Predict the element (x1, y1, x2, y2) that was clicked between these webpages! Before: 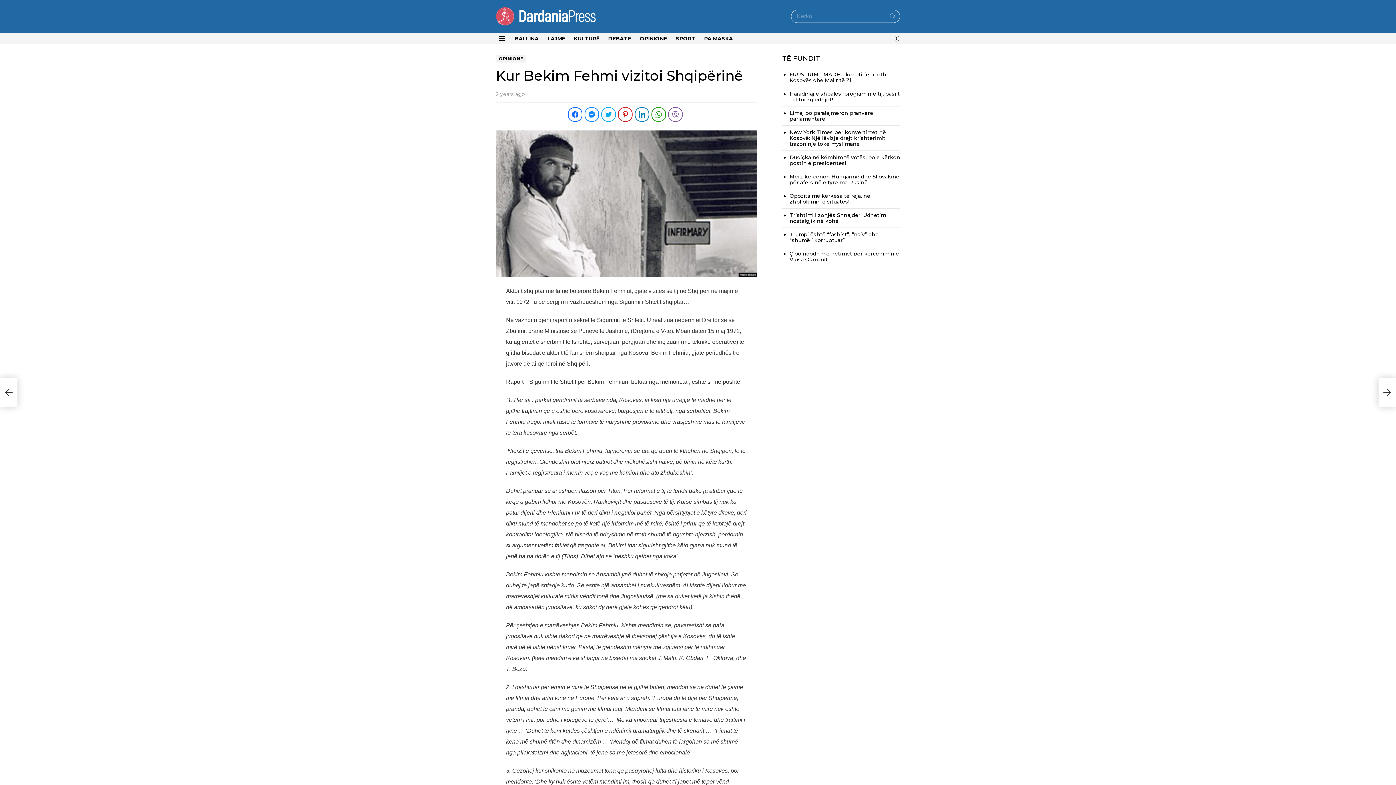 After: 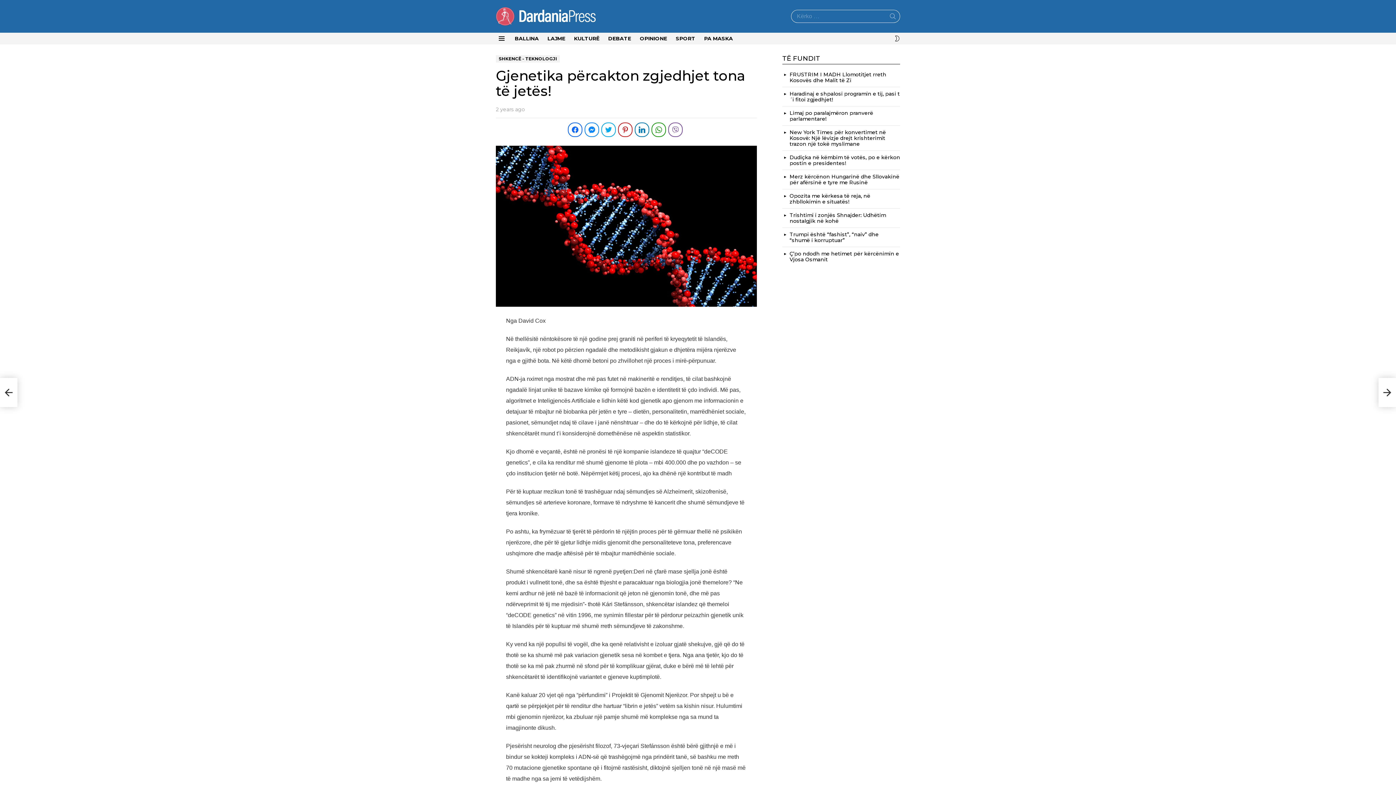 Action: bbox: (1378, 378, 1396, 407) label: Gjenetika përcakton zgjedhjet tona të jetës!